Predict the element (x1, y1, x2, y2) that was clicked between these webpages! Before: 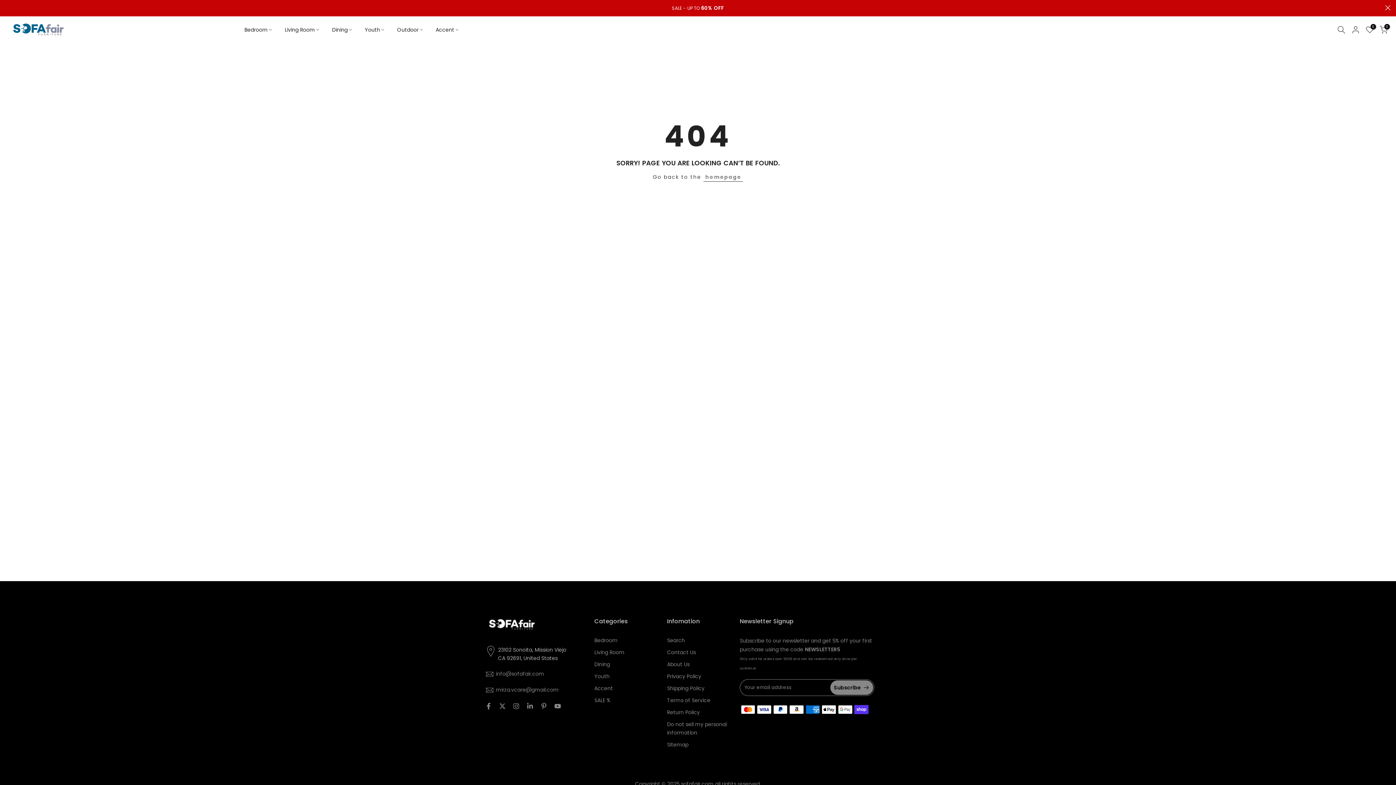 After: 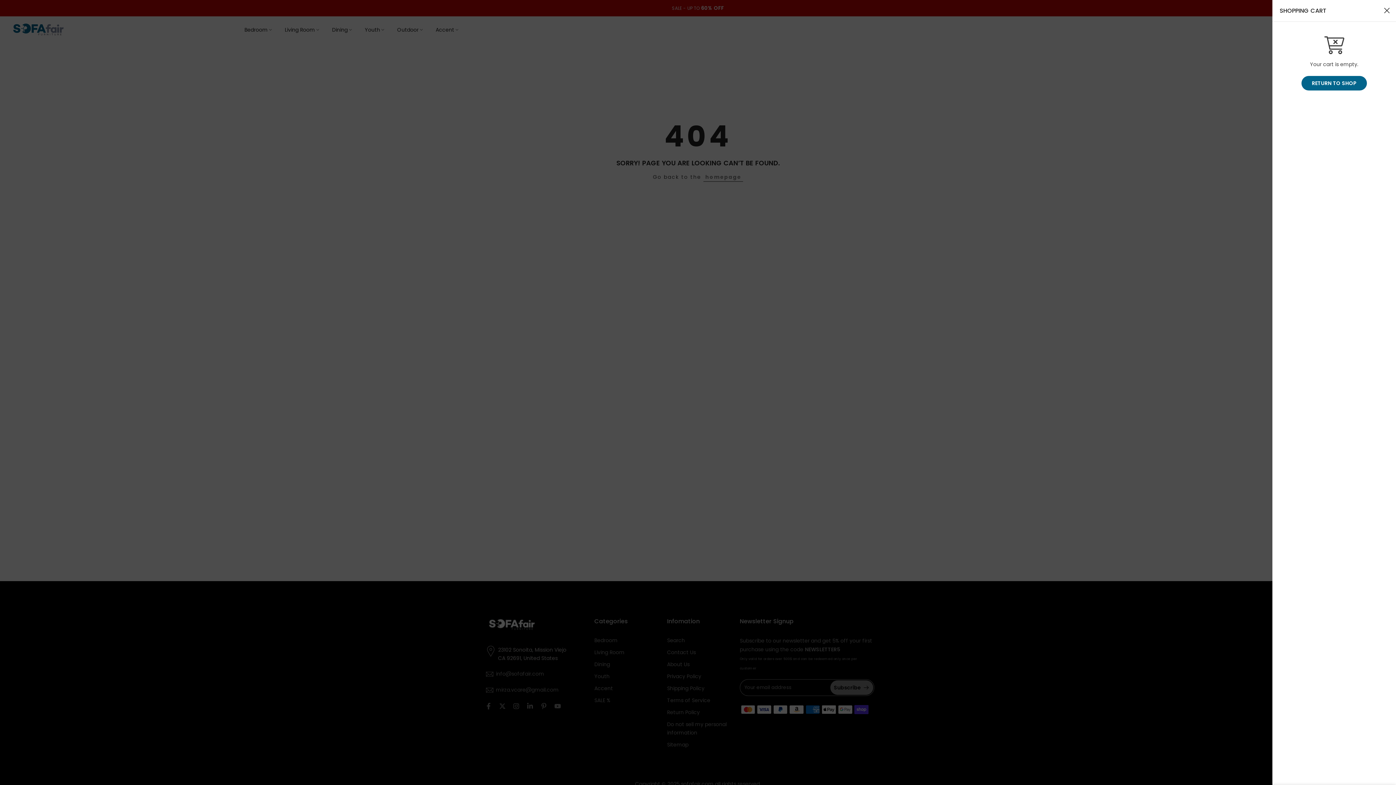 Action: label: 0 bbox: (1380, 25, 1388, 33)